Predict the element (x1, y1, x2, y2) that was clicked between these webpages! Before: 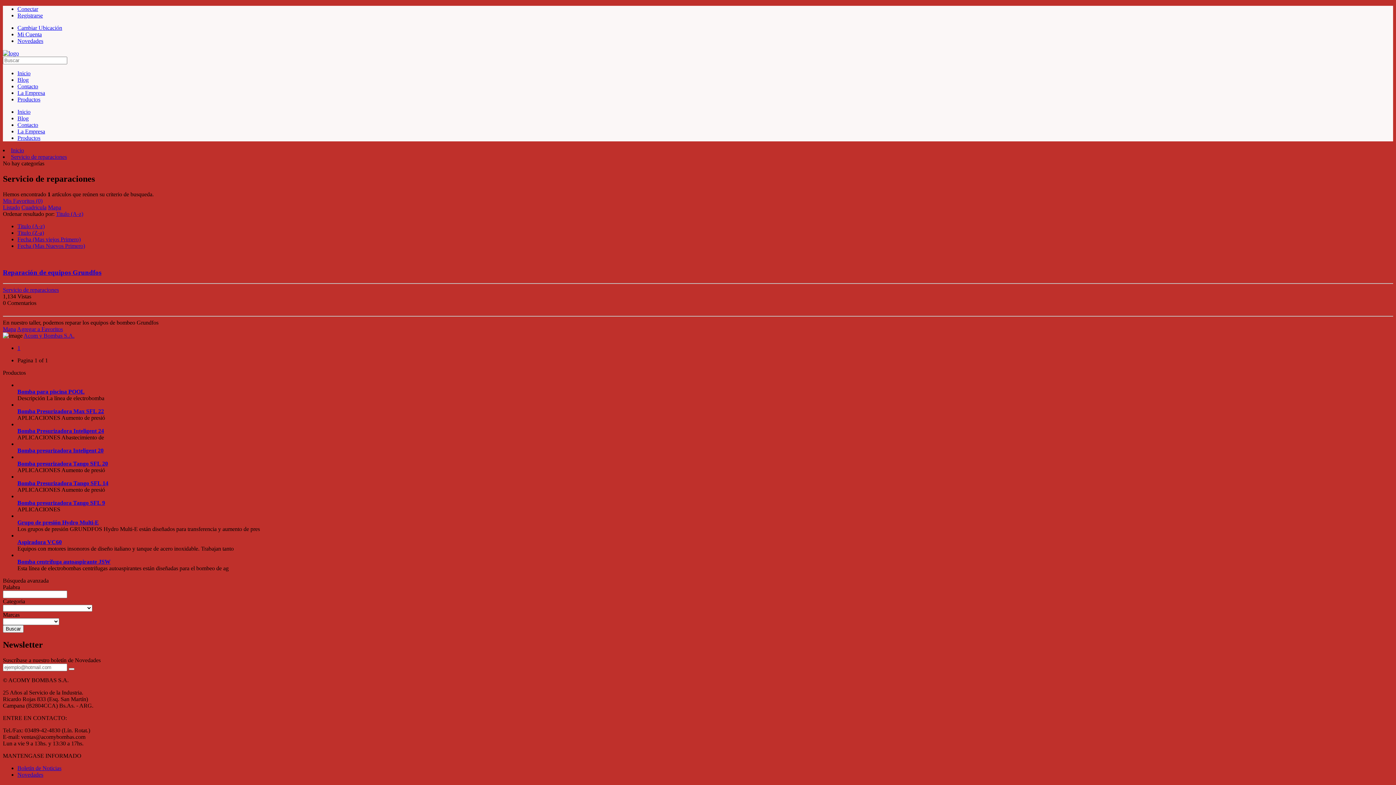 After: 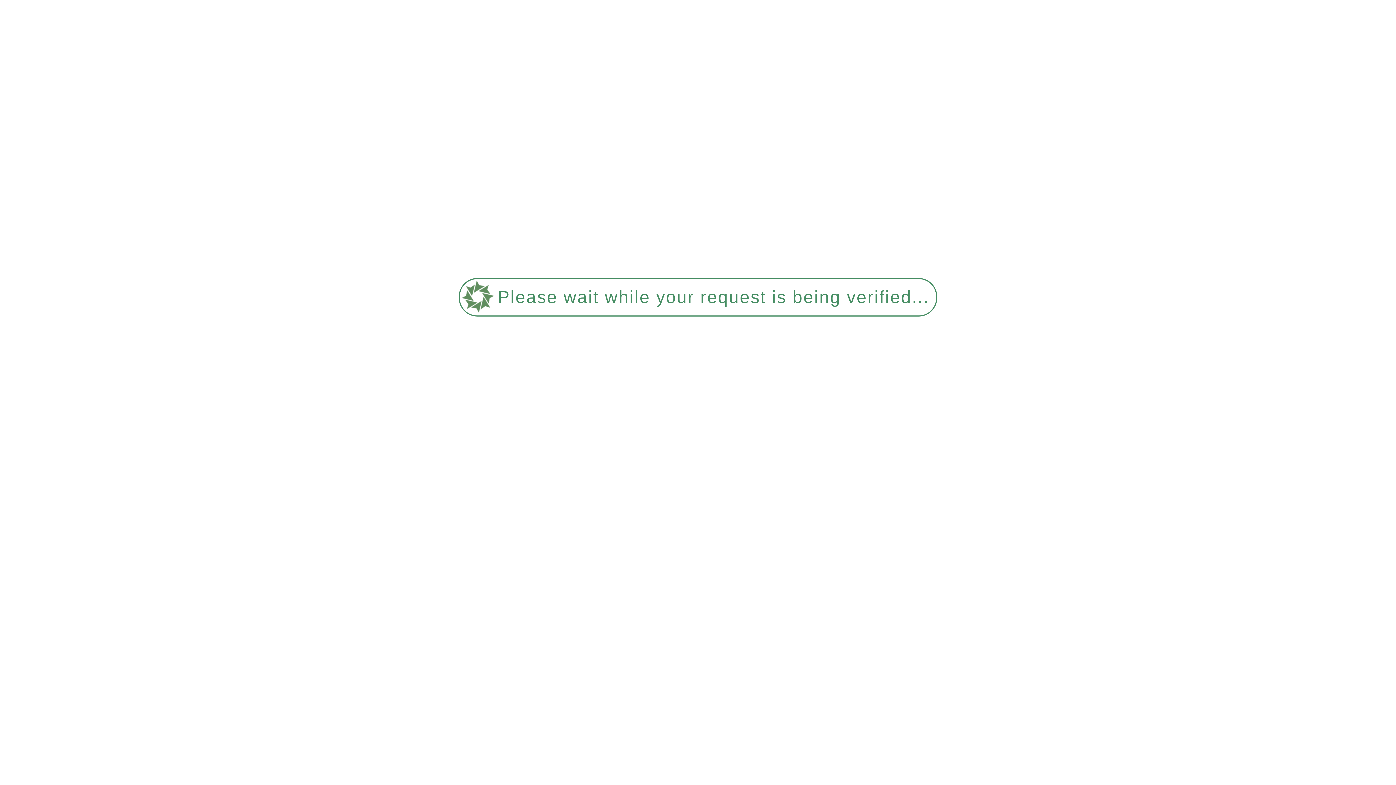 Action: bbox: (17, 345, 20, 351) label: 1